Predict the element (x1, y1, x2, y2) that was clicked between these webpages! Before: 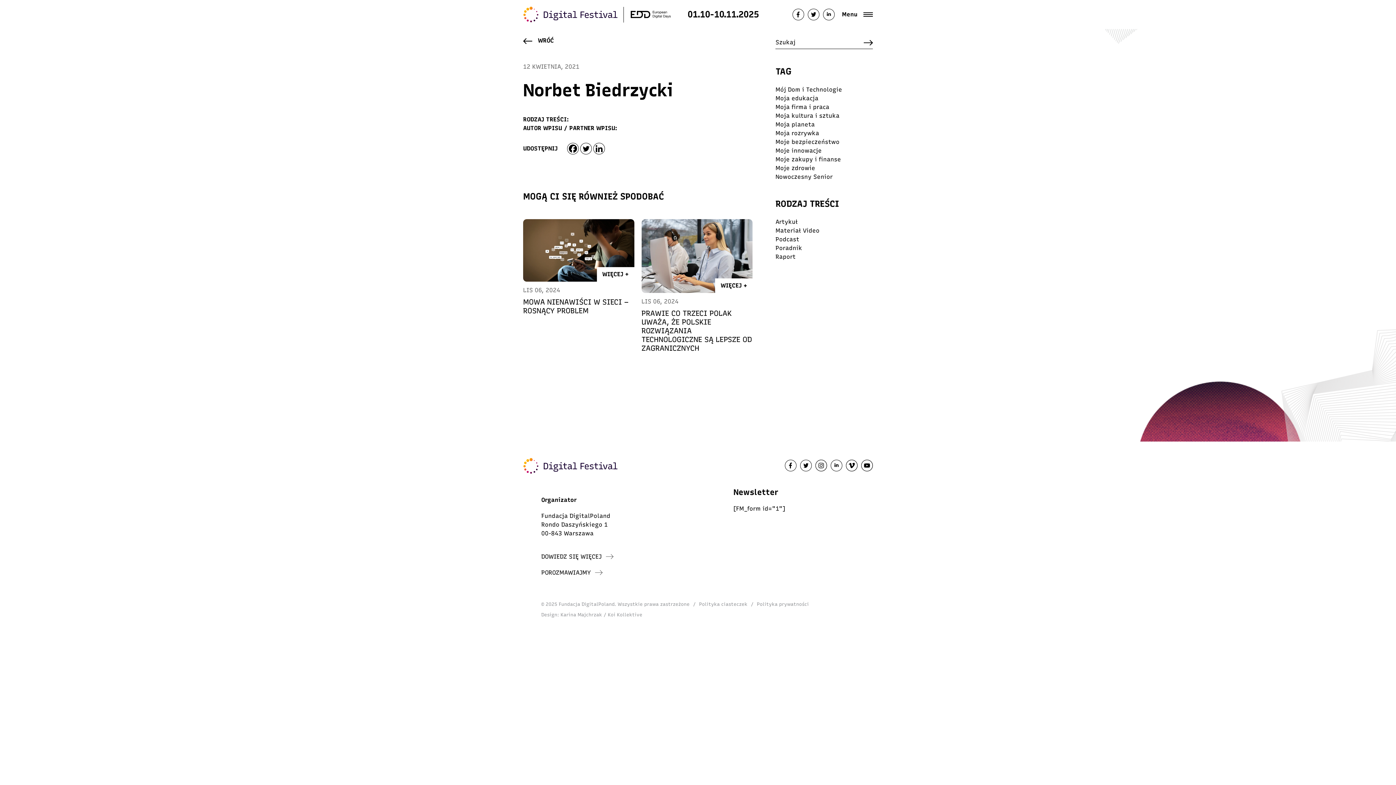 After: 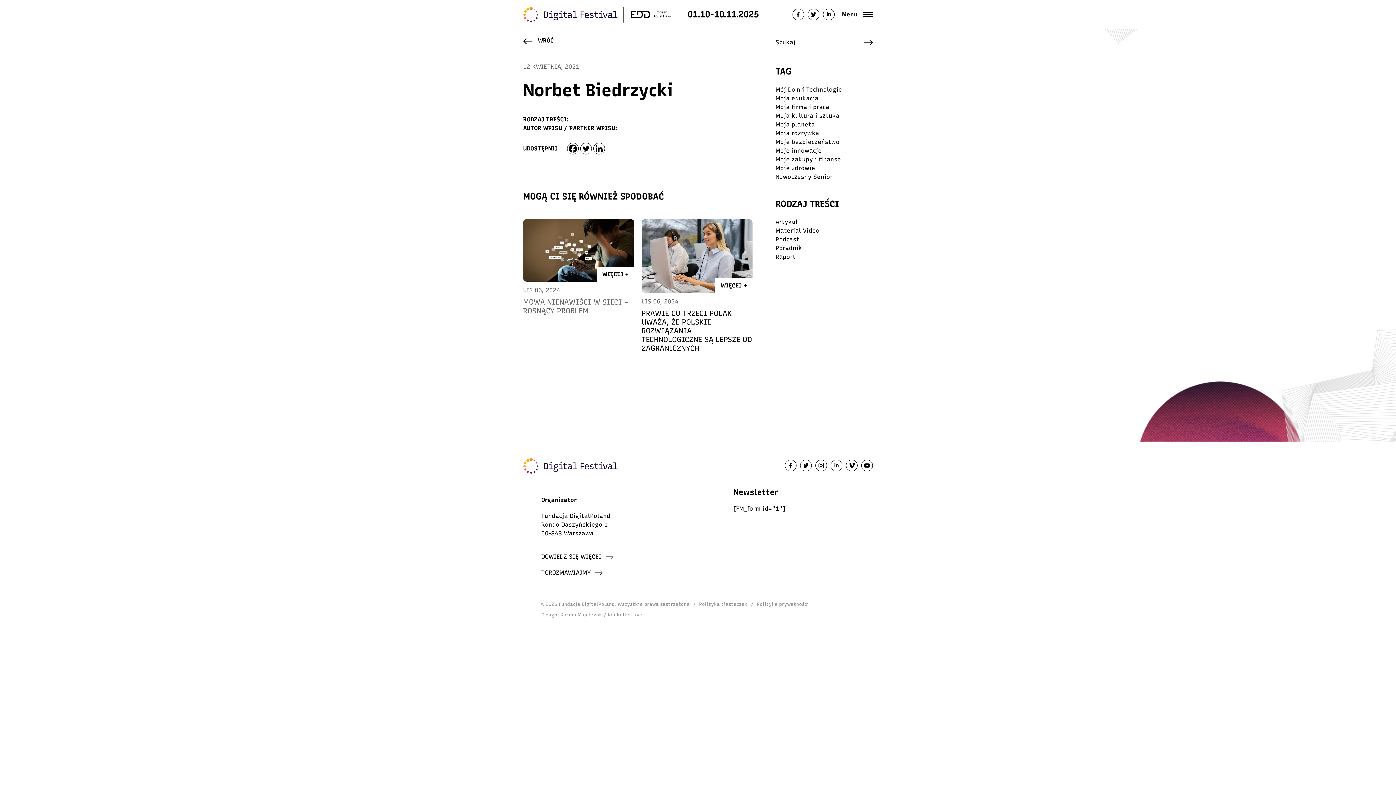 Action: label: MOWA NIENAWIŚCI W SIECI – ROSNĄCY PROBLEM bbox: (523, 297, 628, 315)